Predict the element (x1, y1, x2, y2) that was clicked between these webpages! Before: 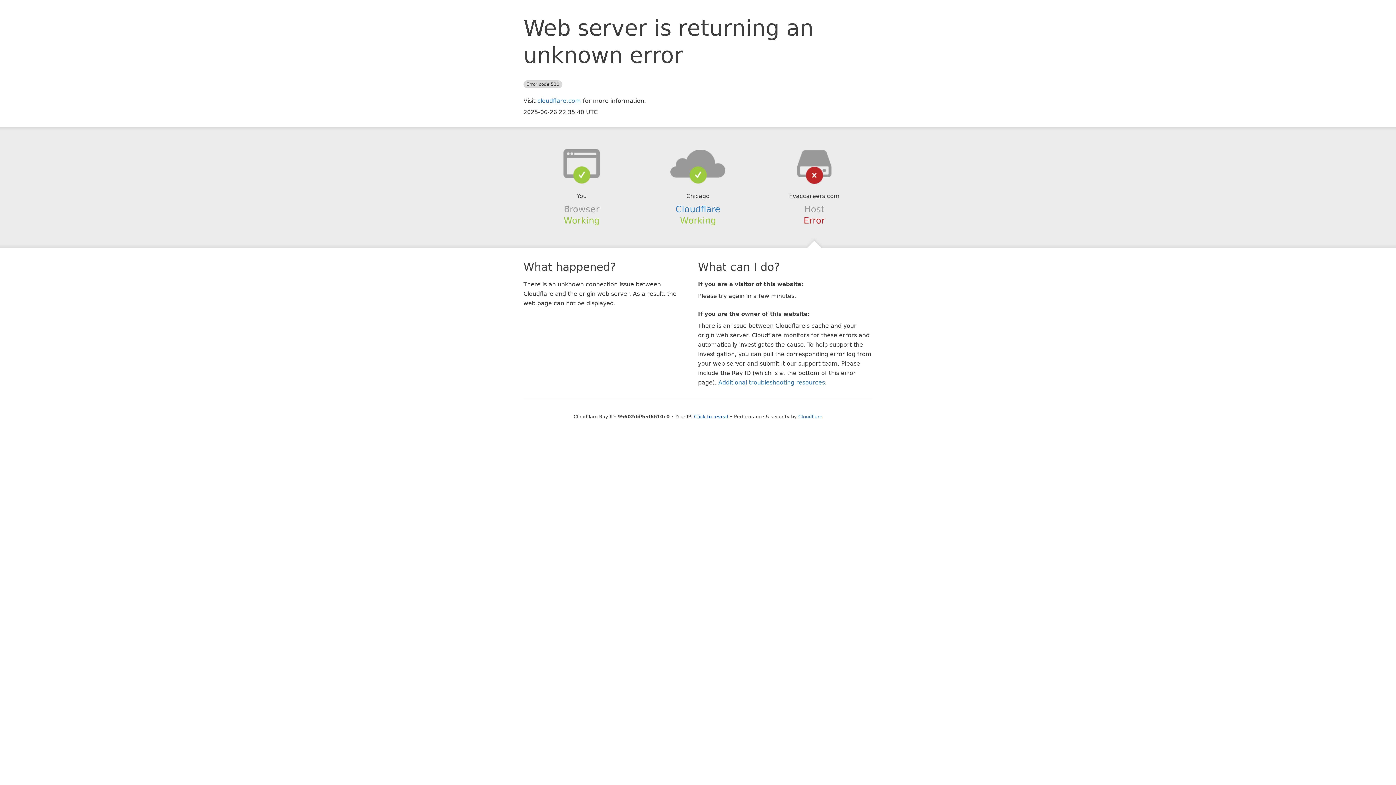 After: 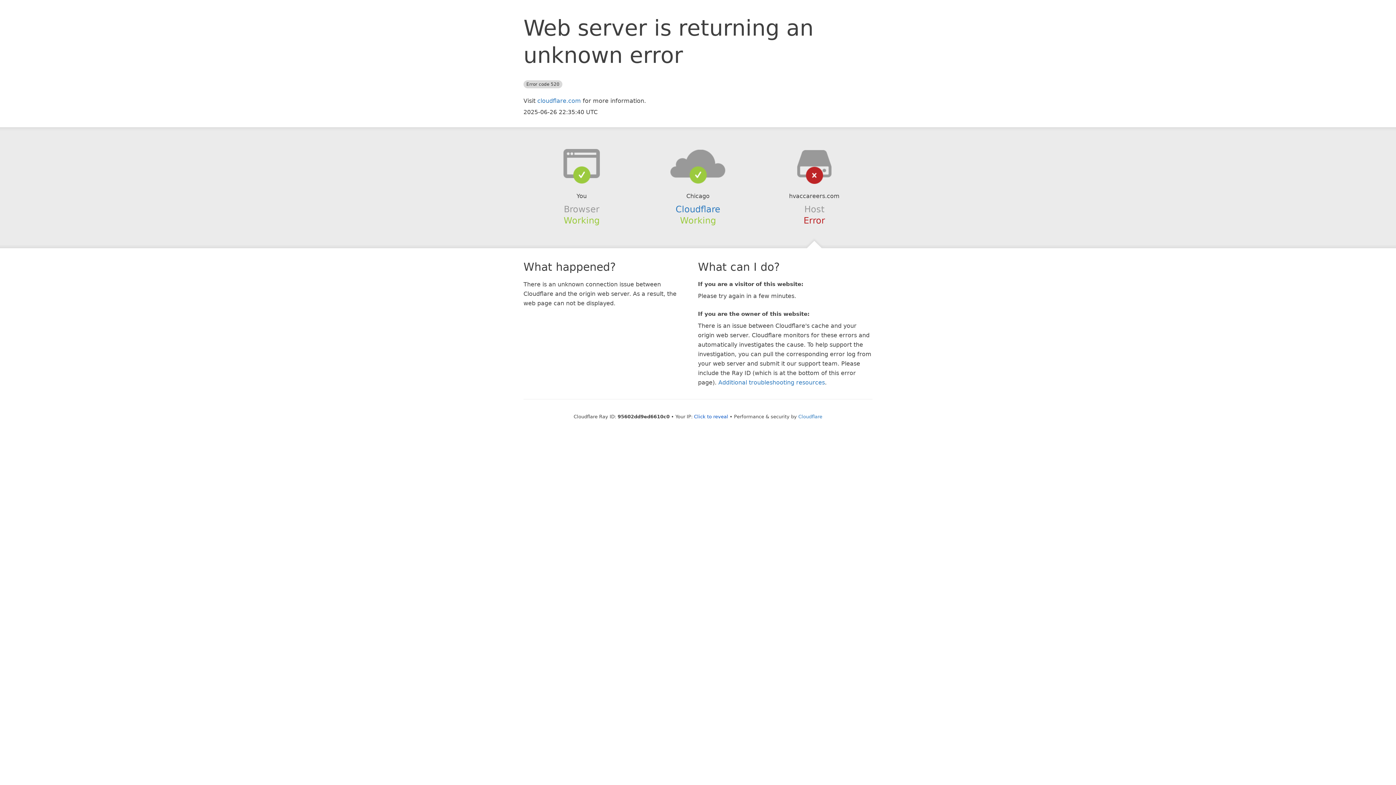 Action: bbox: (639, 148, 756, 178)